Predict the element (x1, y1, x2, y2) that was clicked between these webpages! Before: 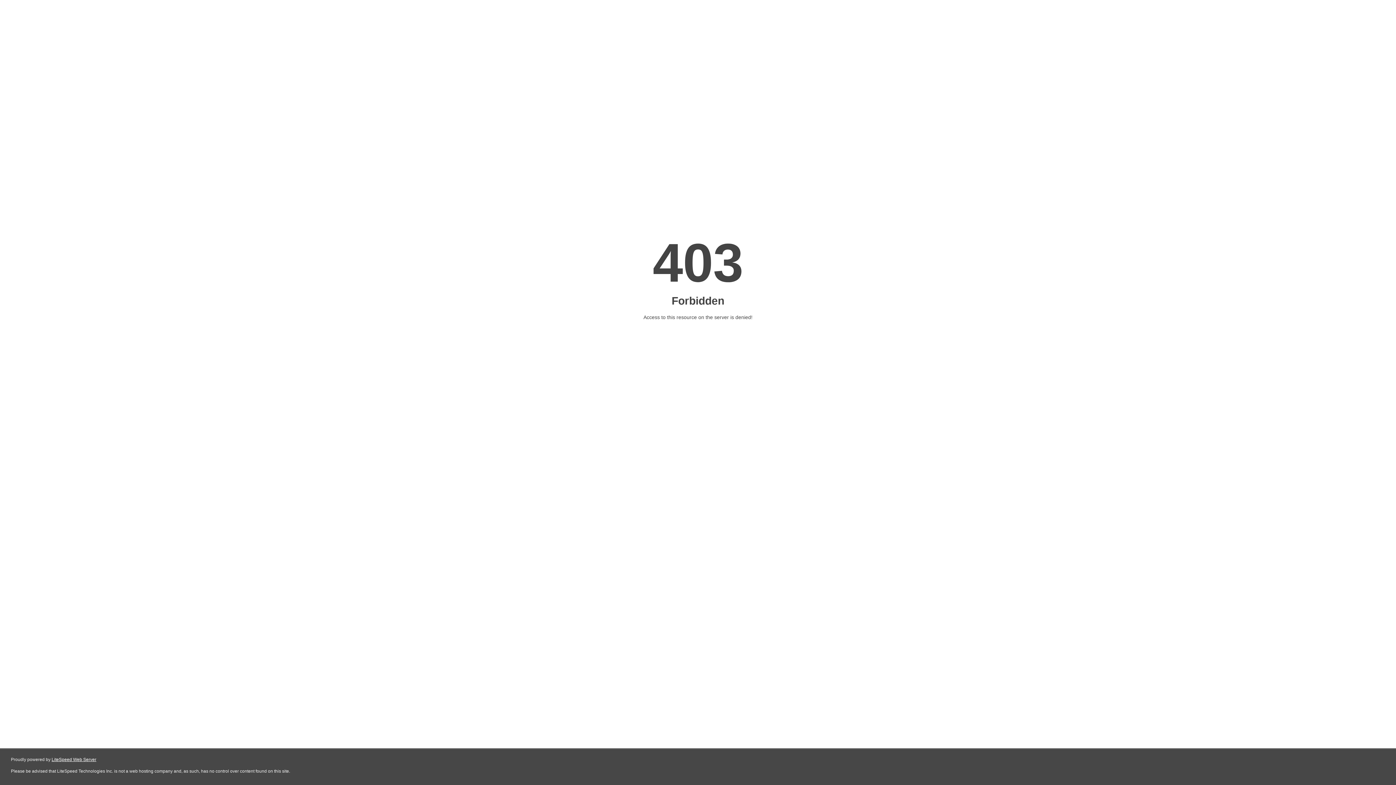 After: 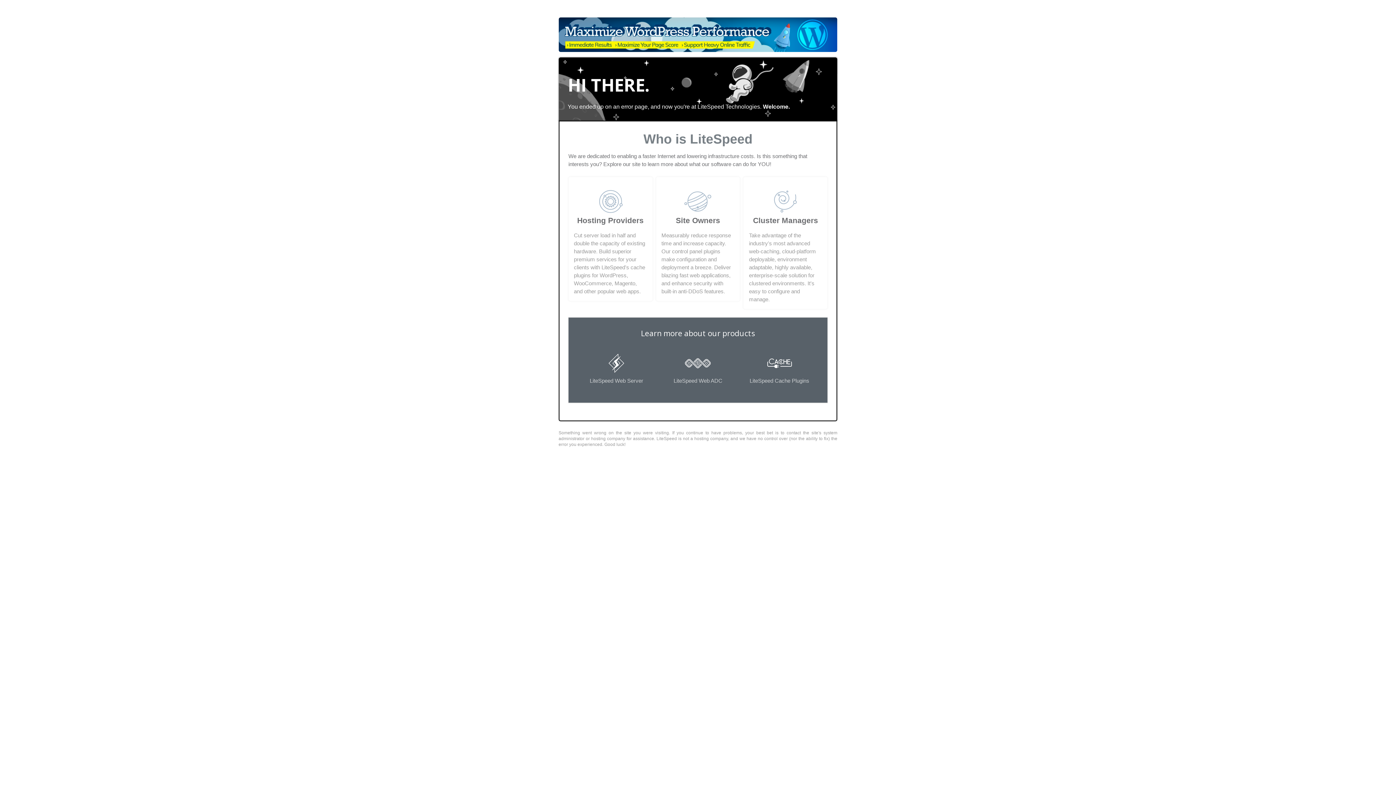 Action: bbox: (51, 757, 96, 762) label: LiteSpeed Web Server